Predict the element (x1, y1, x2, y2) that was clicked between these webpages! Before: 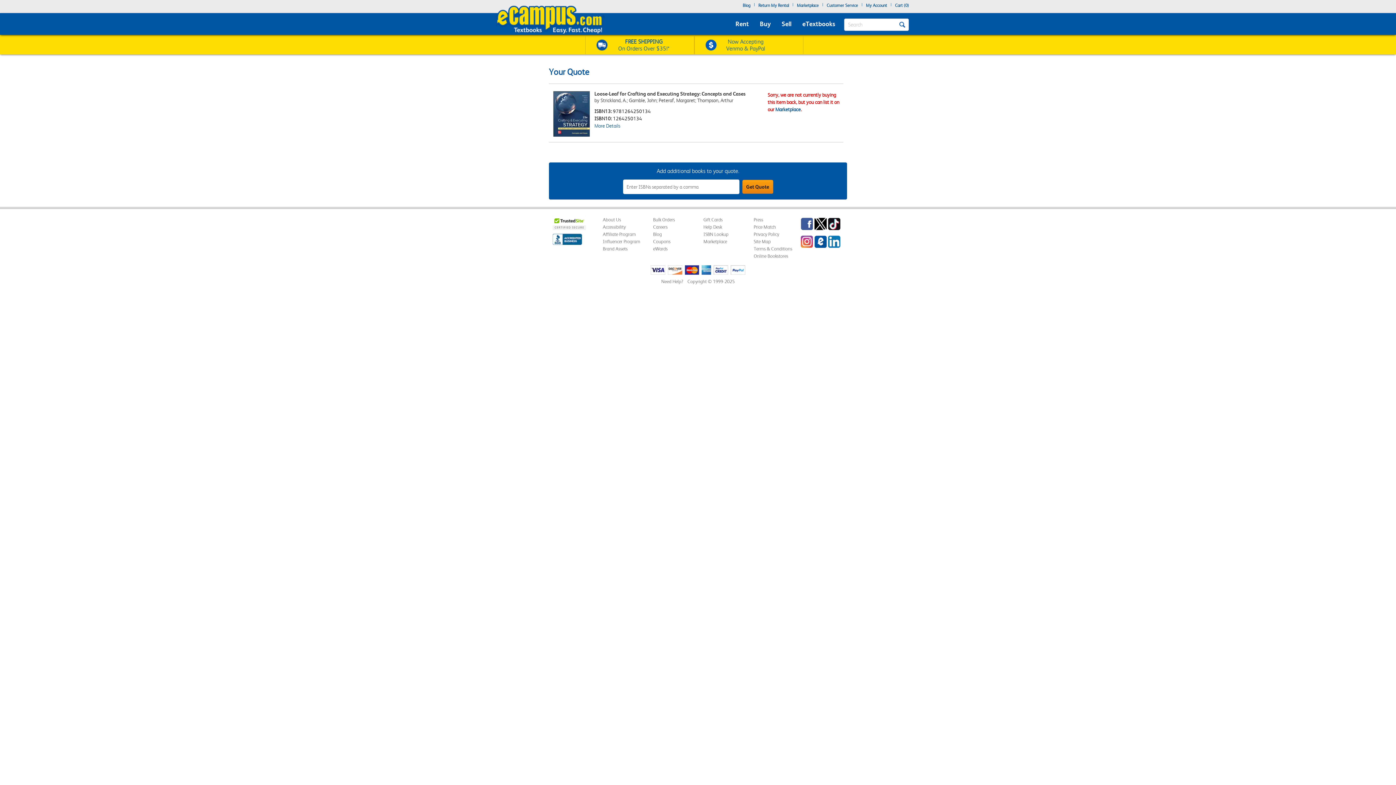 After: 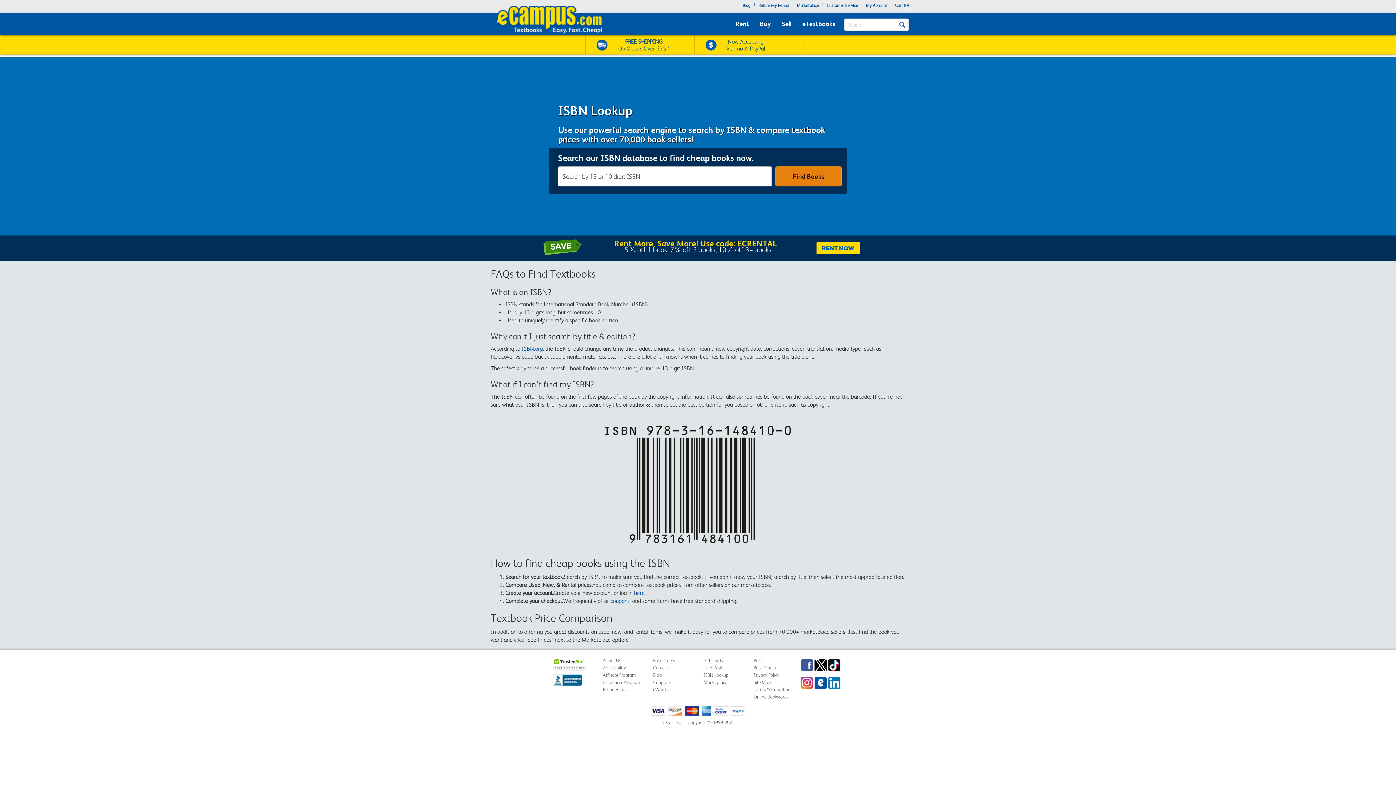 Action: bbox: (703, 231, 728, 237) label: ISBN Lookup